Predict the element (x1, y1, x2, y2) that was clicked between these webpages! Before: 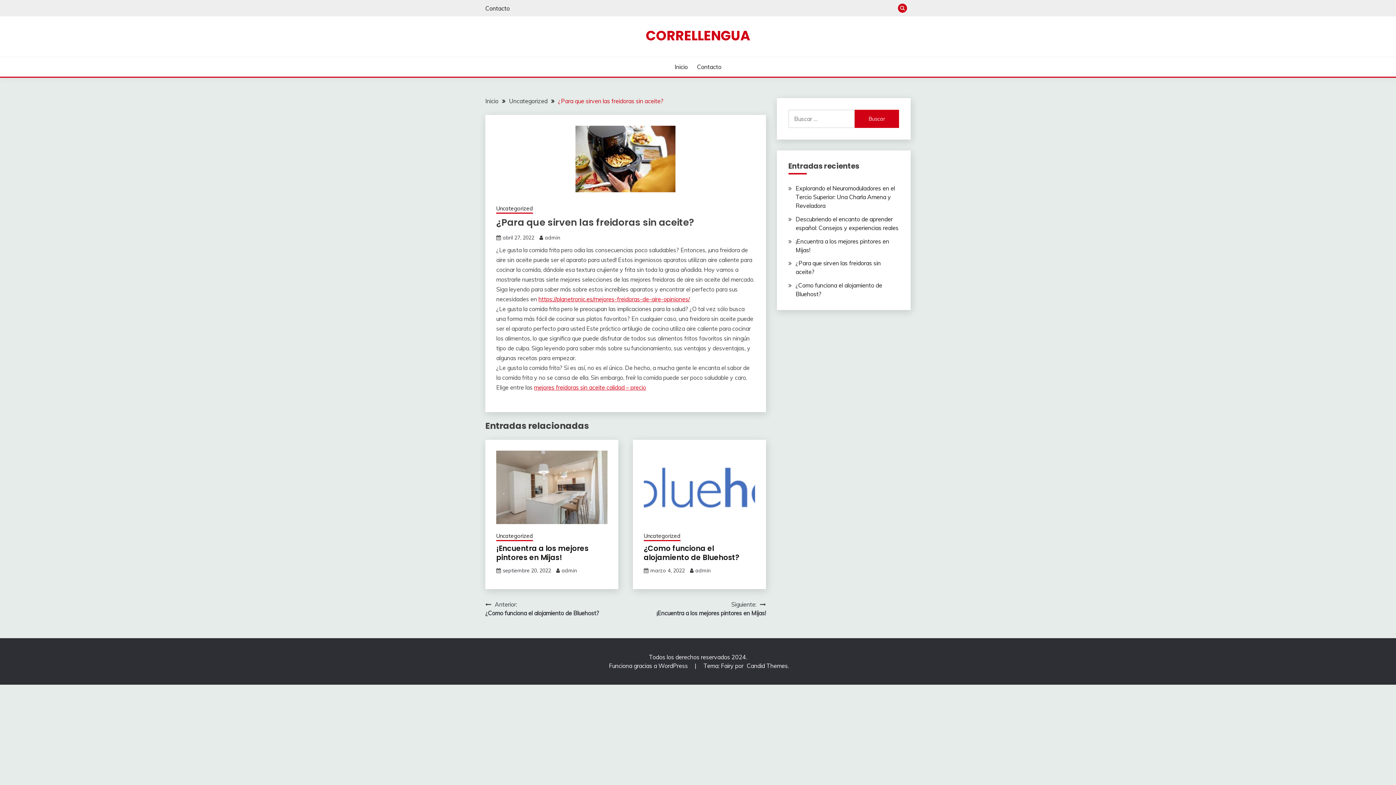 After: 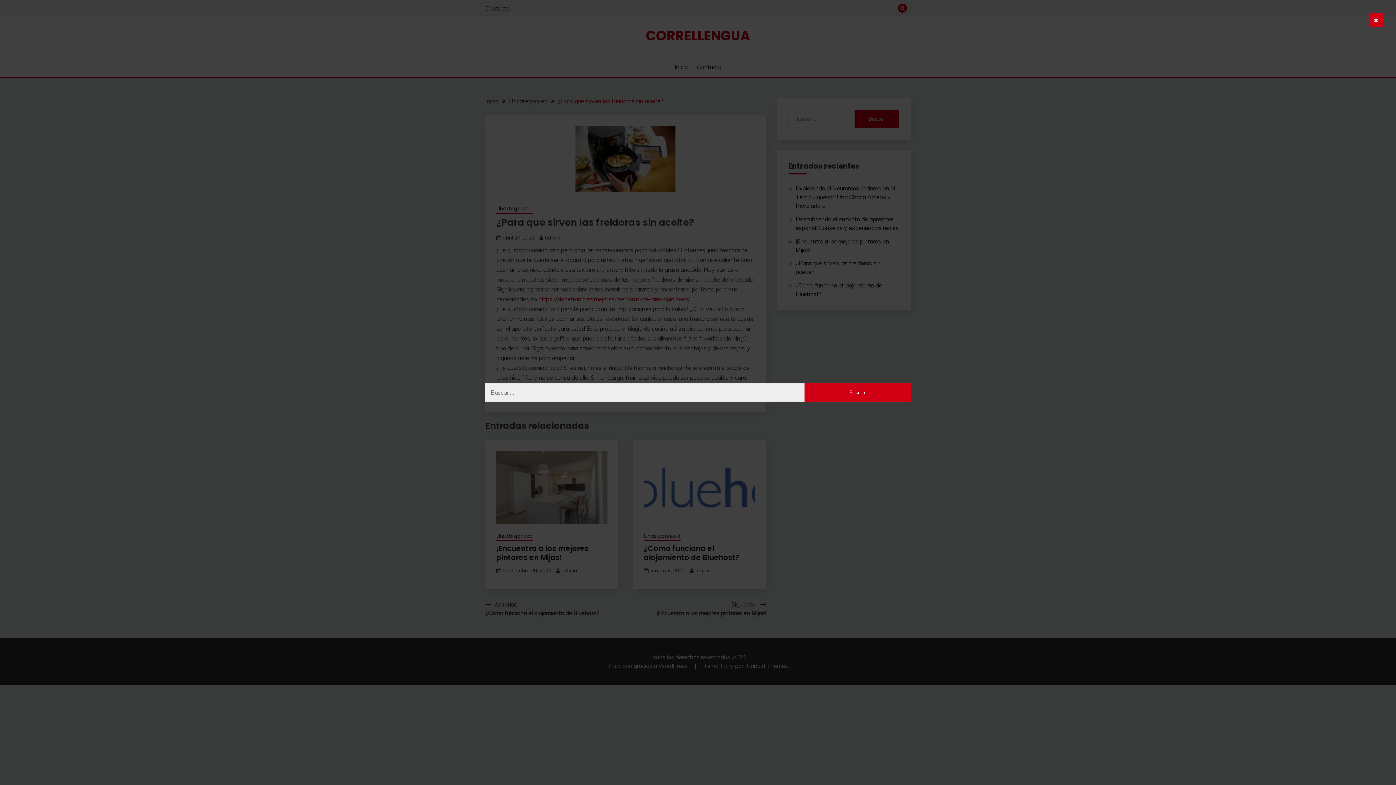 Action: bbox: (898, 3, 907, 12)